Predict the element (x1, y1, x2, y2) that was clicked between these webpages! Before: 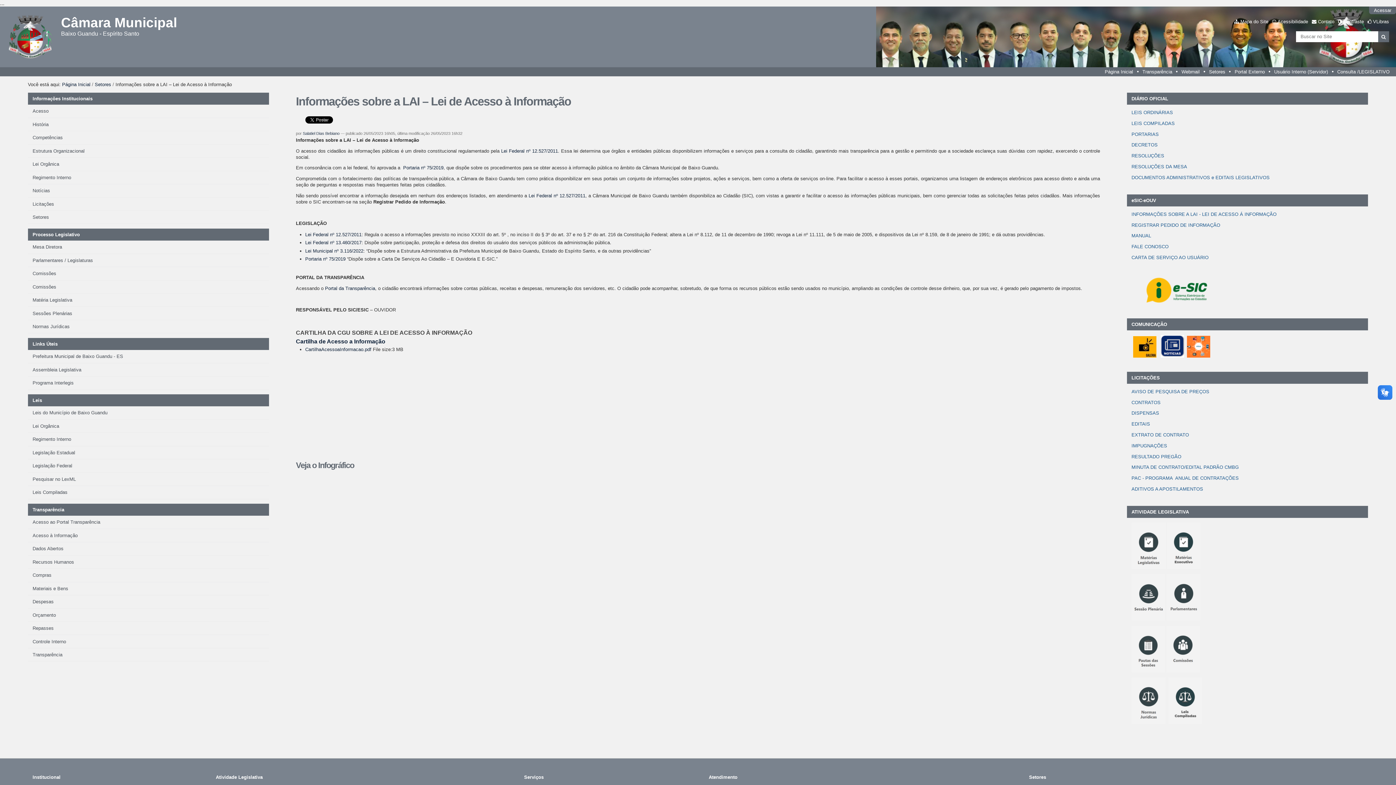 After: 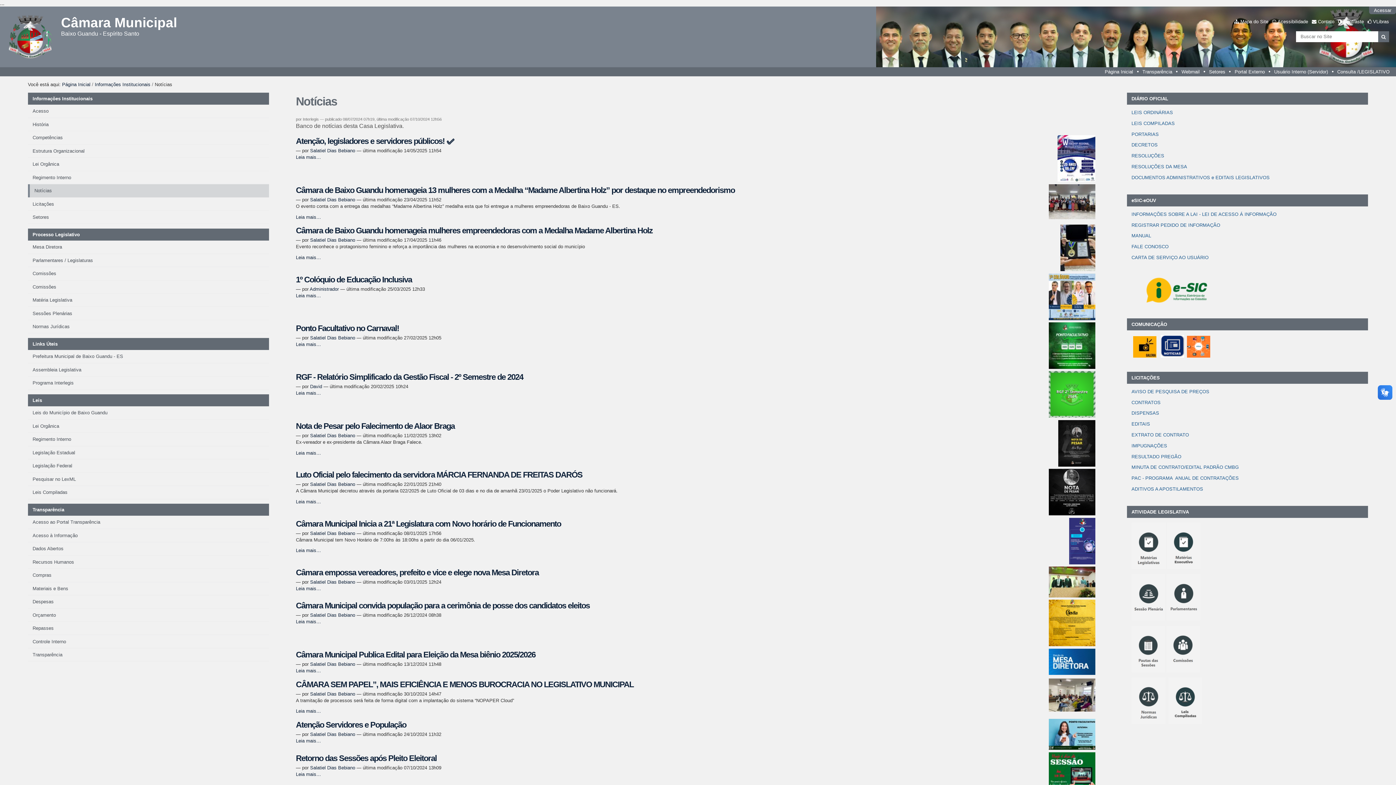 Action: bbox: (1160, 352, 1184, 357)